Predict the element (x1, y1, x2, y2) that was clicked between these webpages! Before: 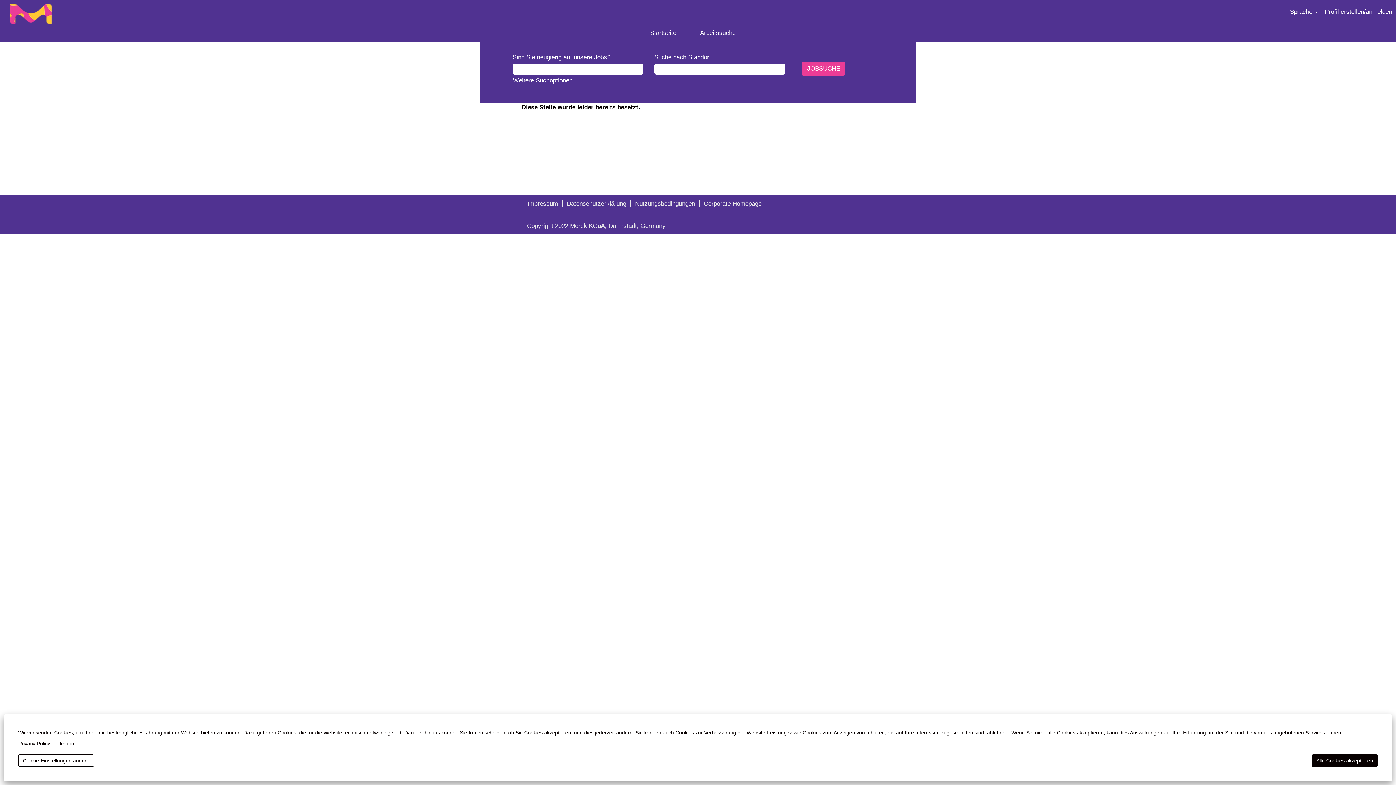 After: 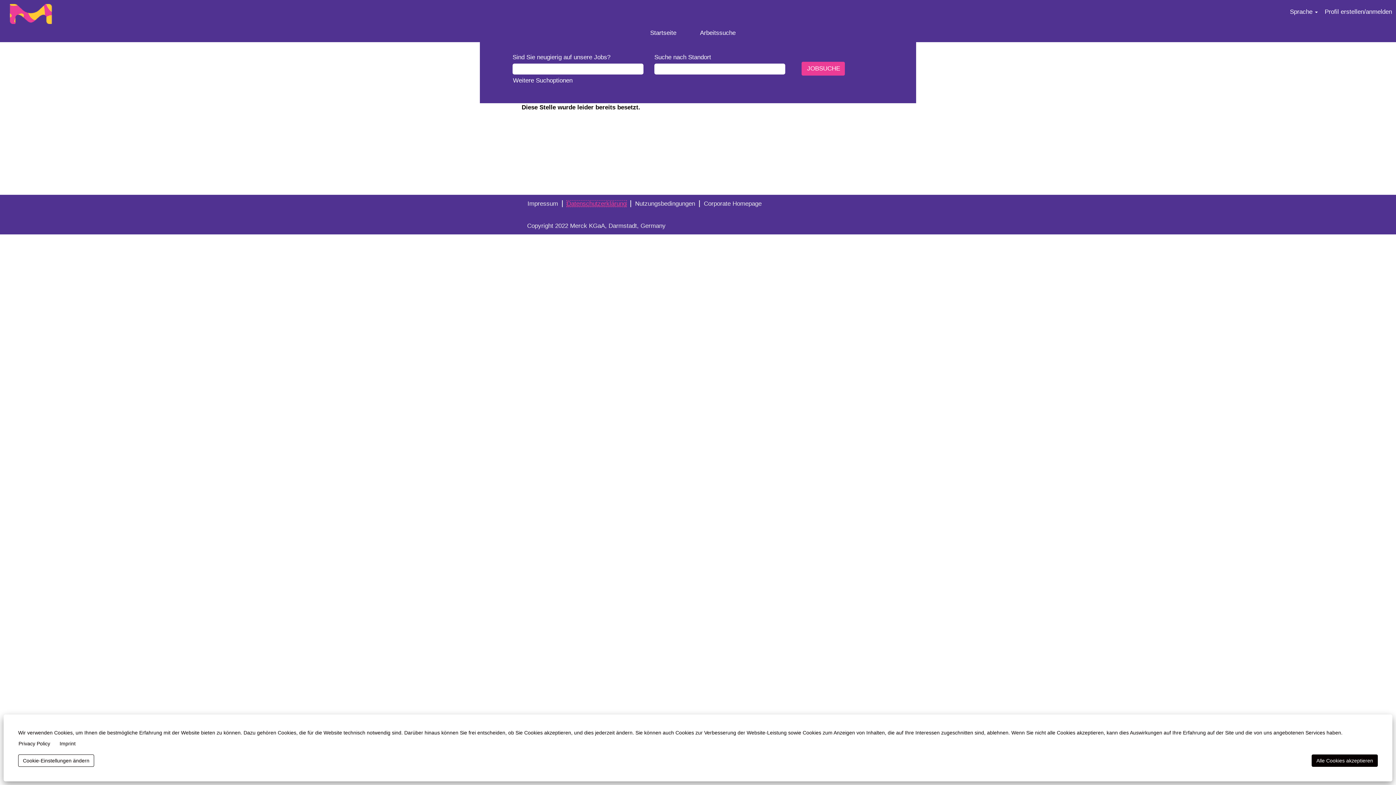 Action: label: Datenschutzerklärung bbox: (566, 200, 626, 207)